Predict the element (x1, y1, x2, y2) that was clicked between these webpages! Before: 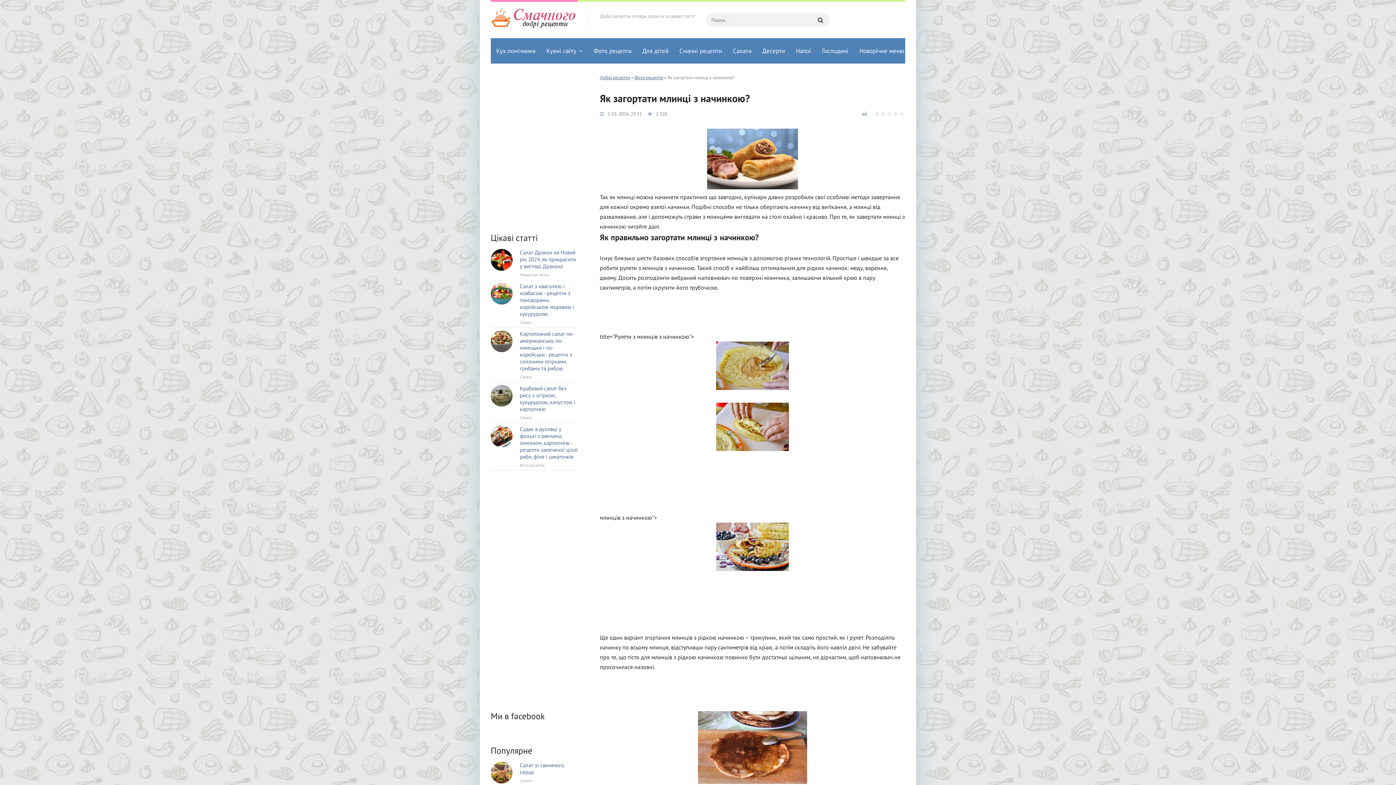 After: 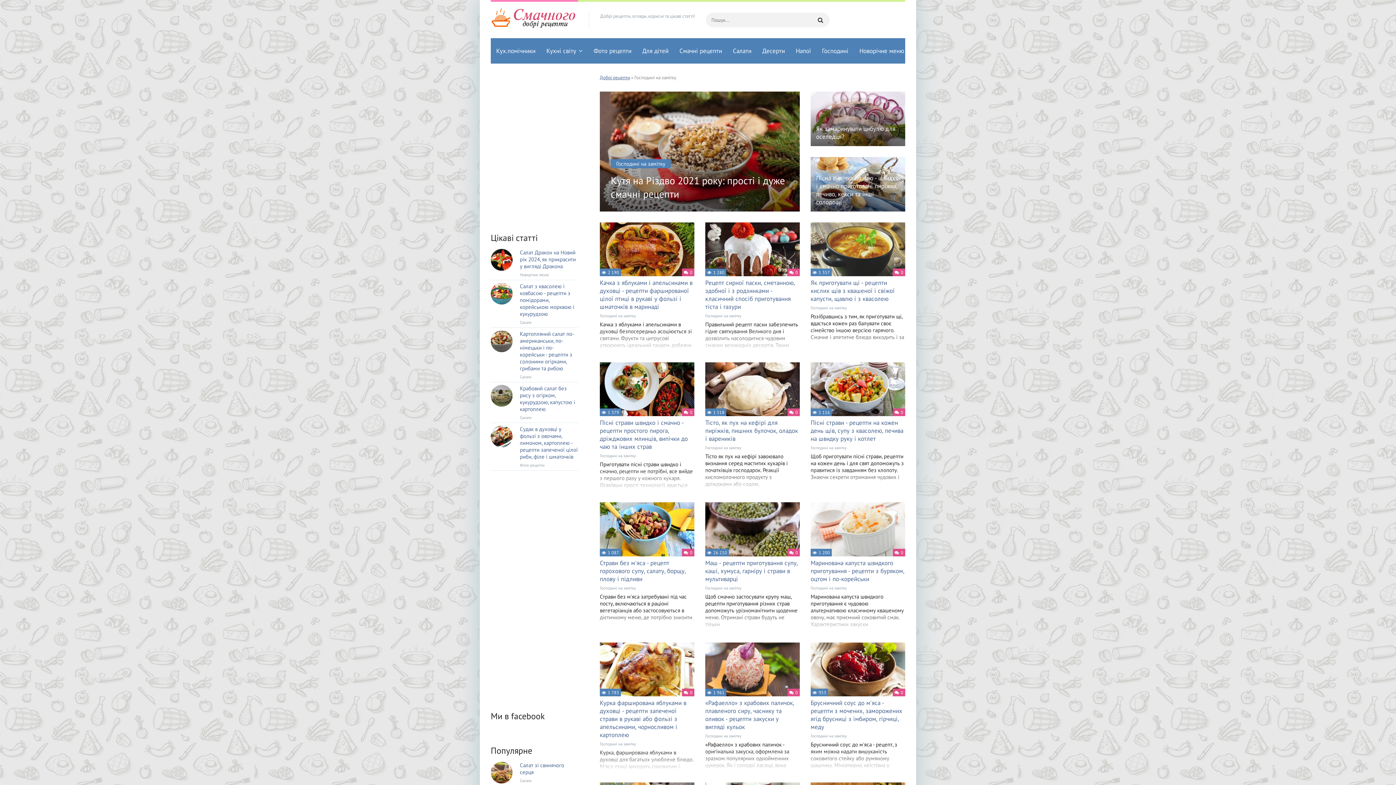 Action: bbox: (816, 38, 854, 63) label: Господині